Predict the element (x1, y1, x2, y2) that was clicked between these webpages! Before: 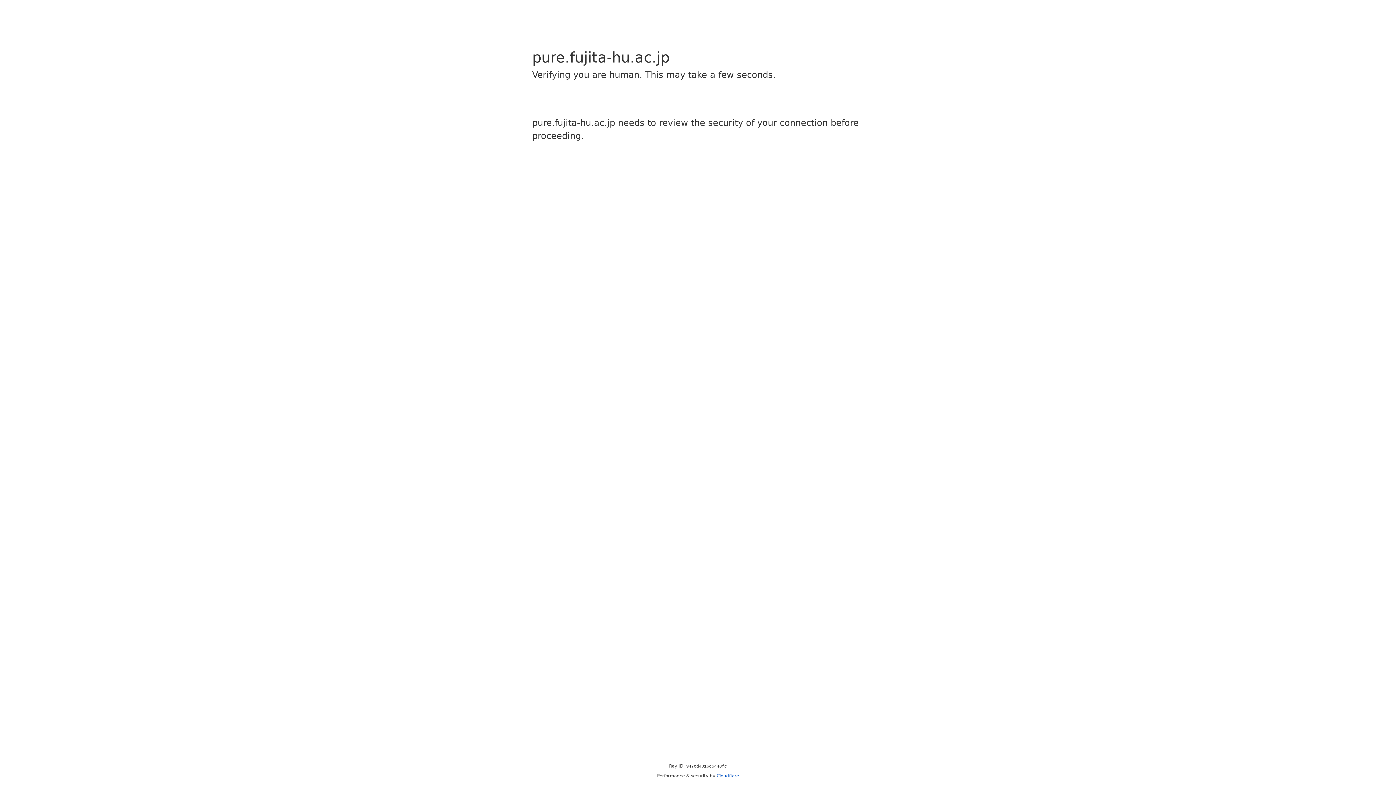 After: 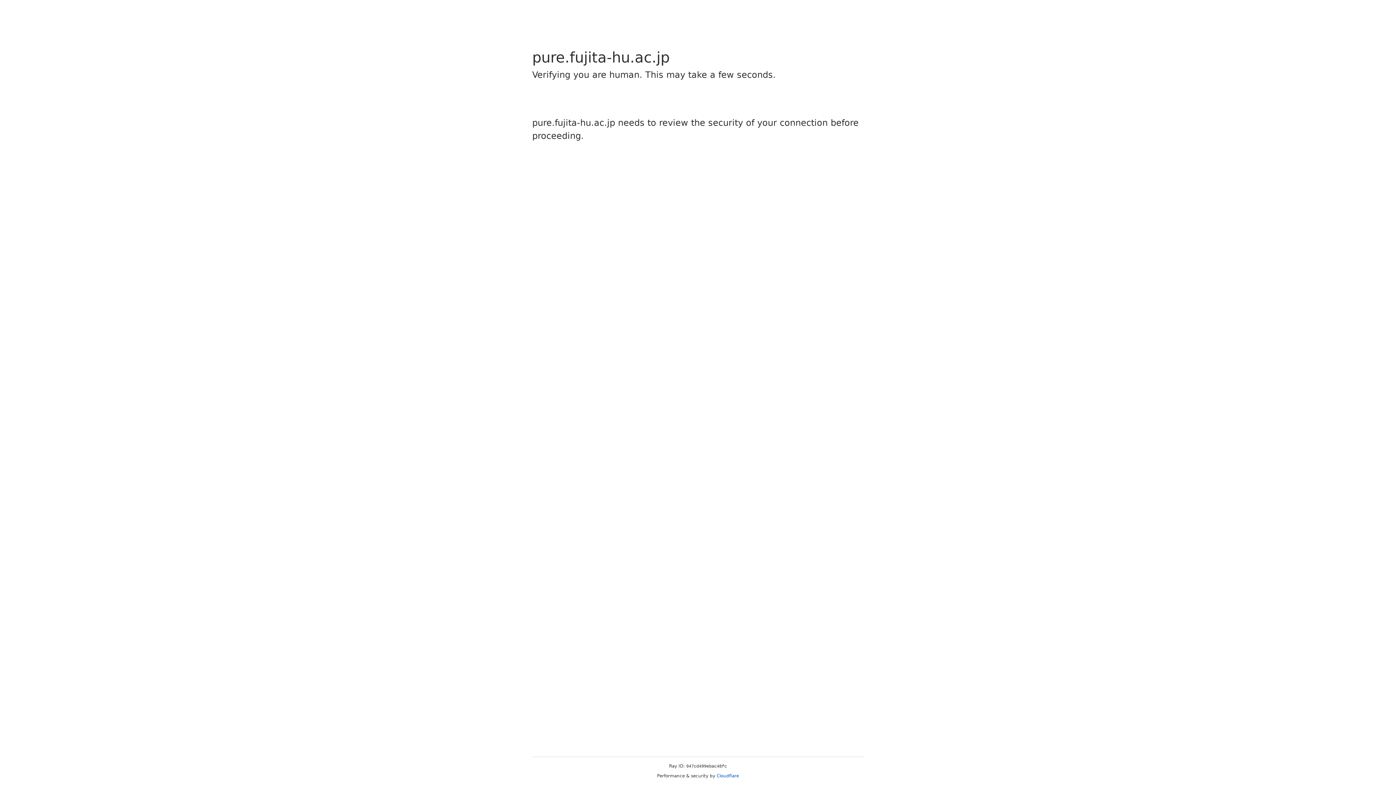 Action: label: Cloudflare bbox: (716, 773, 739, 778)